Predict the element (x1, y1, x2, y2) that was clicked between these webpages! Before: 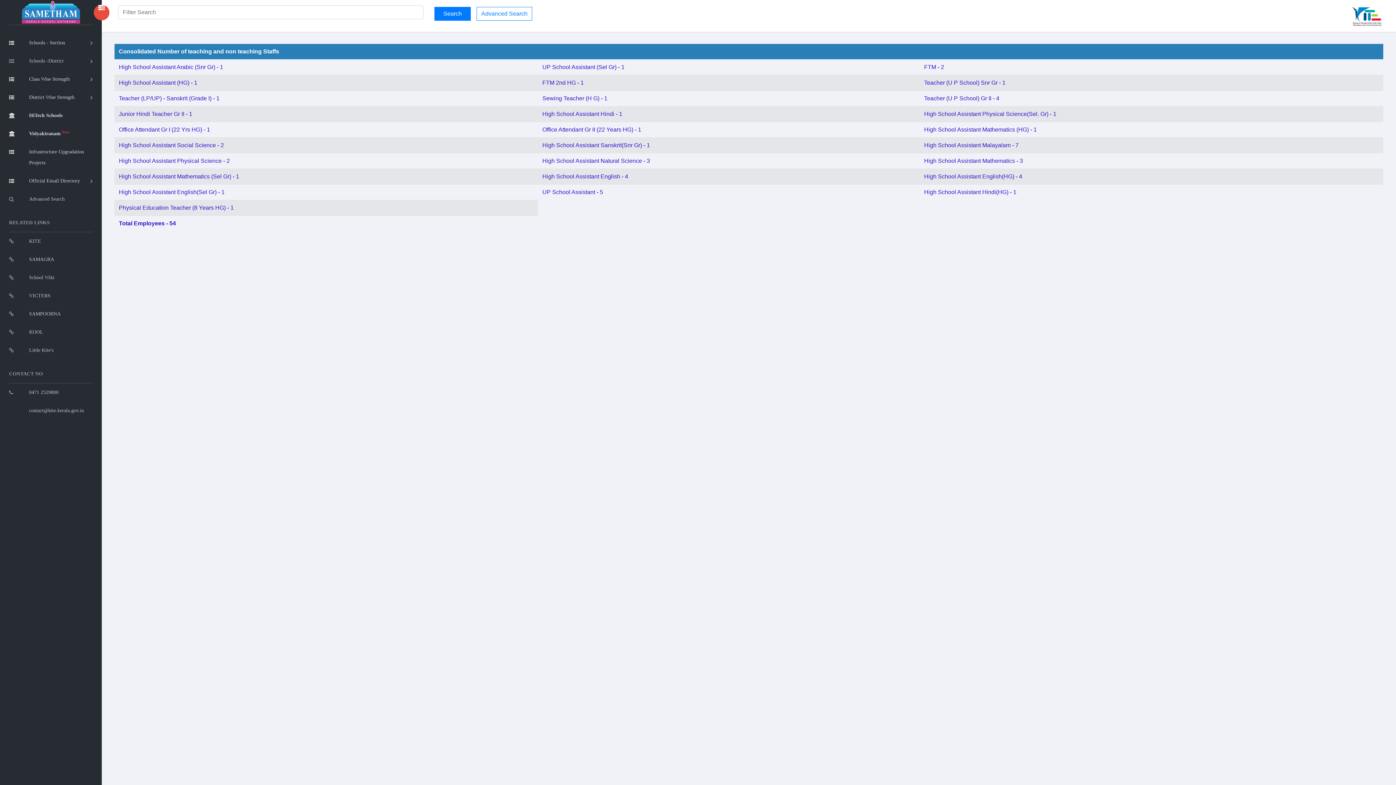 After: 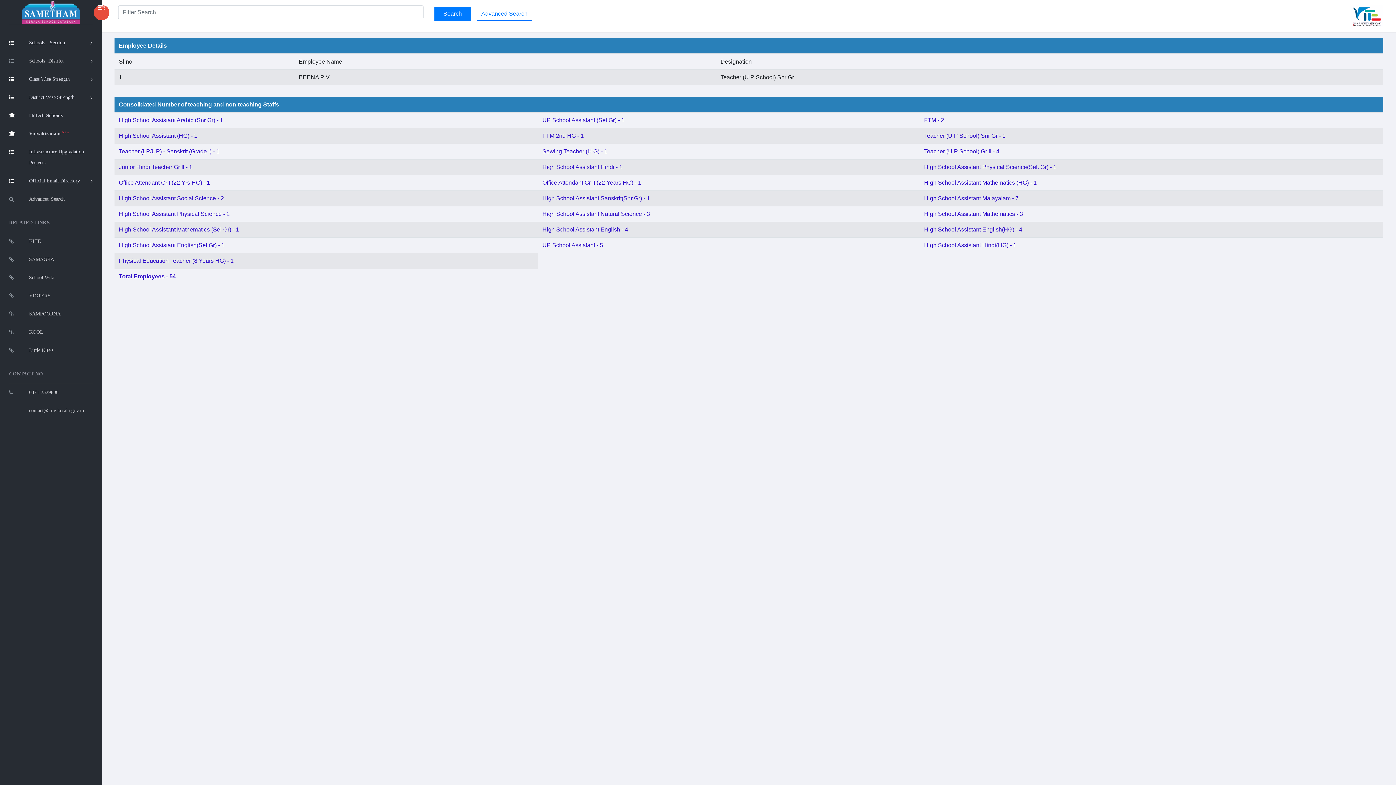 Action: bbox: (924, 79, 1005, 85) label: Teacher (U P School) Snr Gr - 1